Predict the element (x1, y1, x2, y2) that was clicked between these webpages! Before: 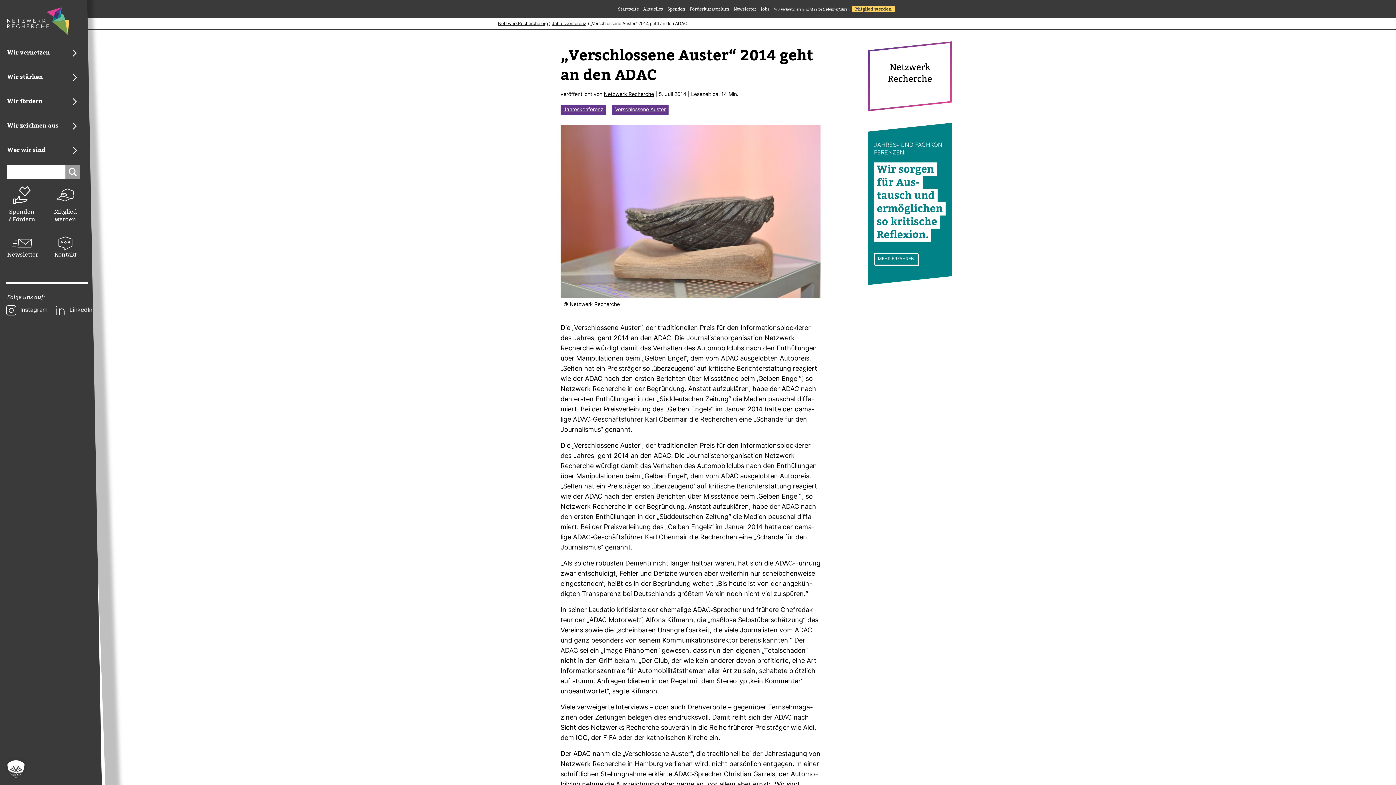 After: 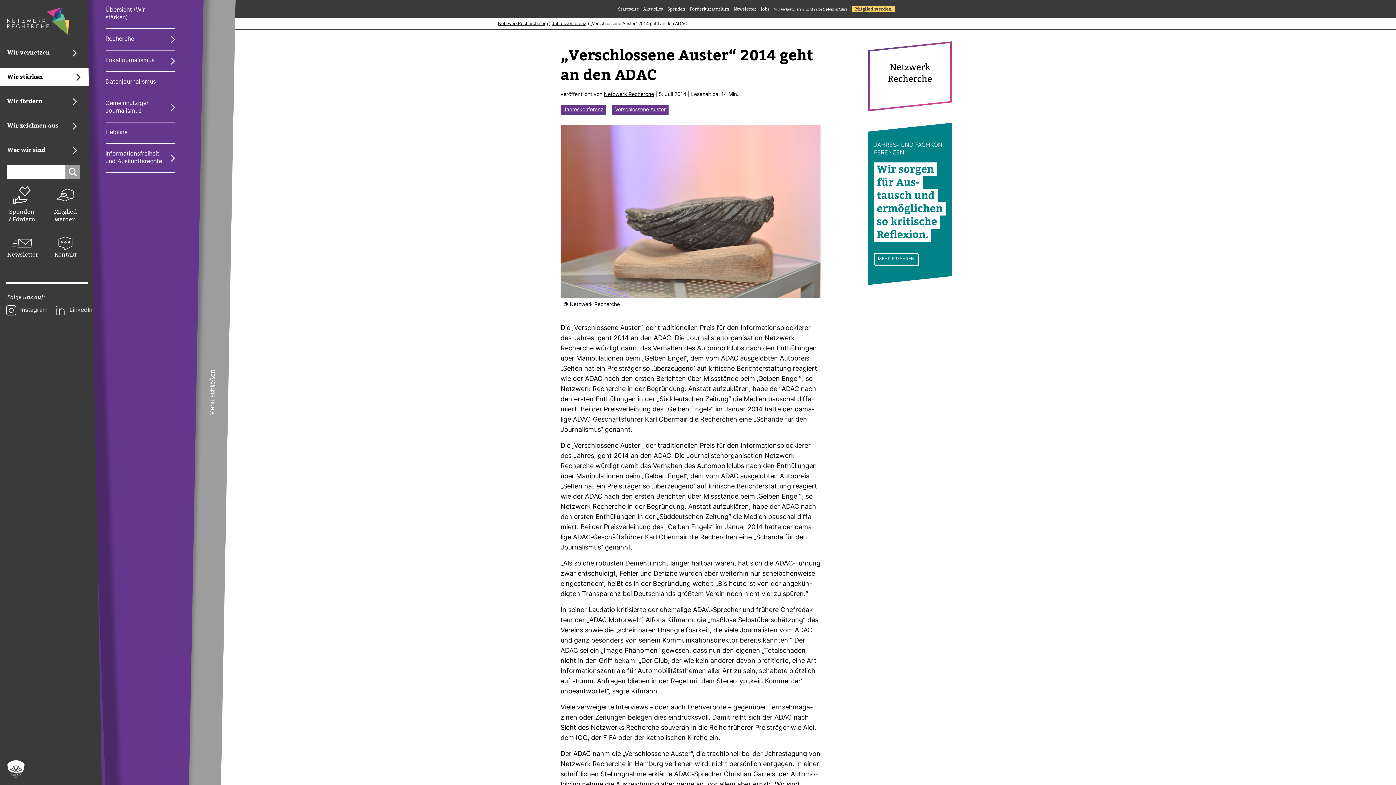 Action: bbox: (0, 67, 101, 86) label: Wir stärken